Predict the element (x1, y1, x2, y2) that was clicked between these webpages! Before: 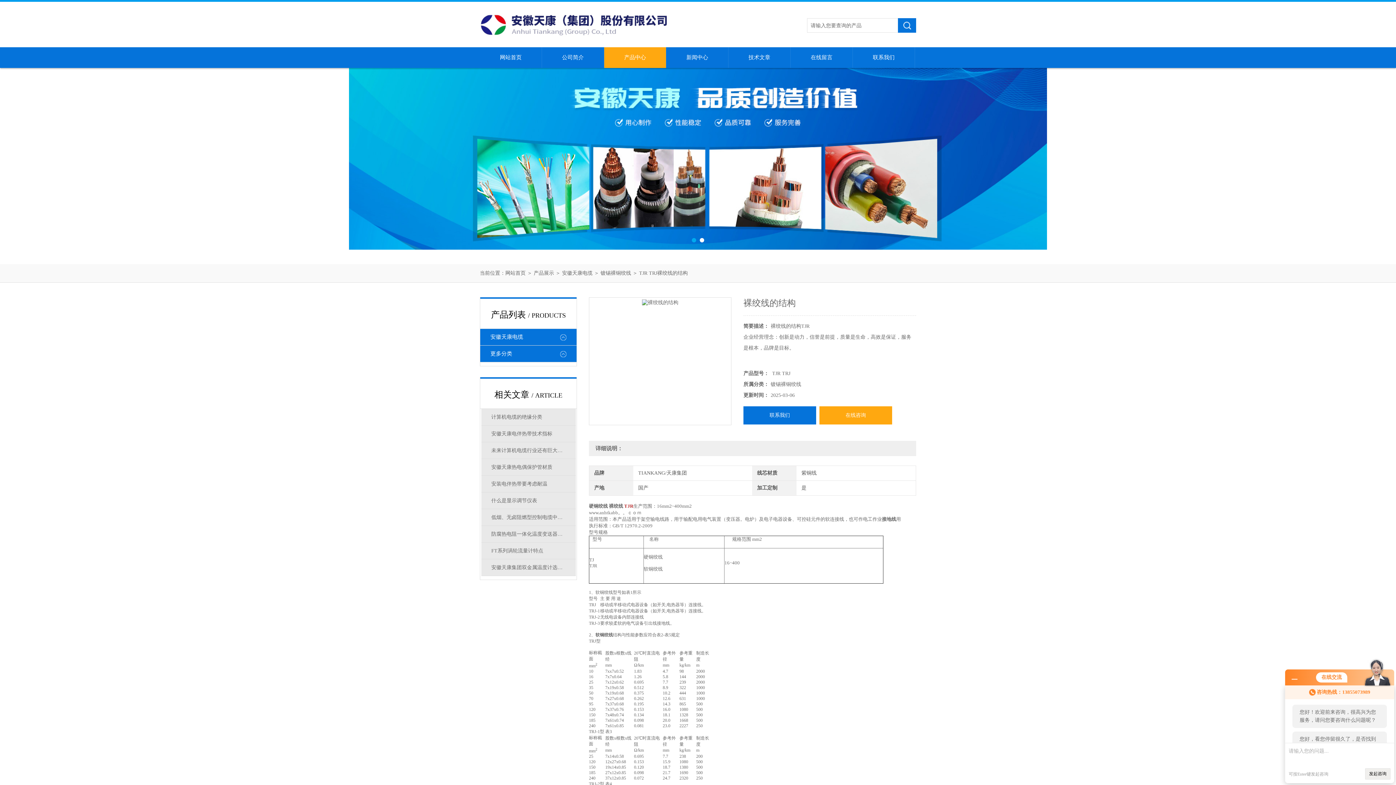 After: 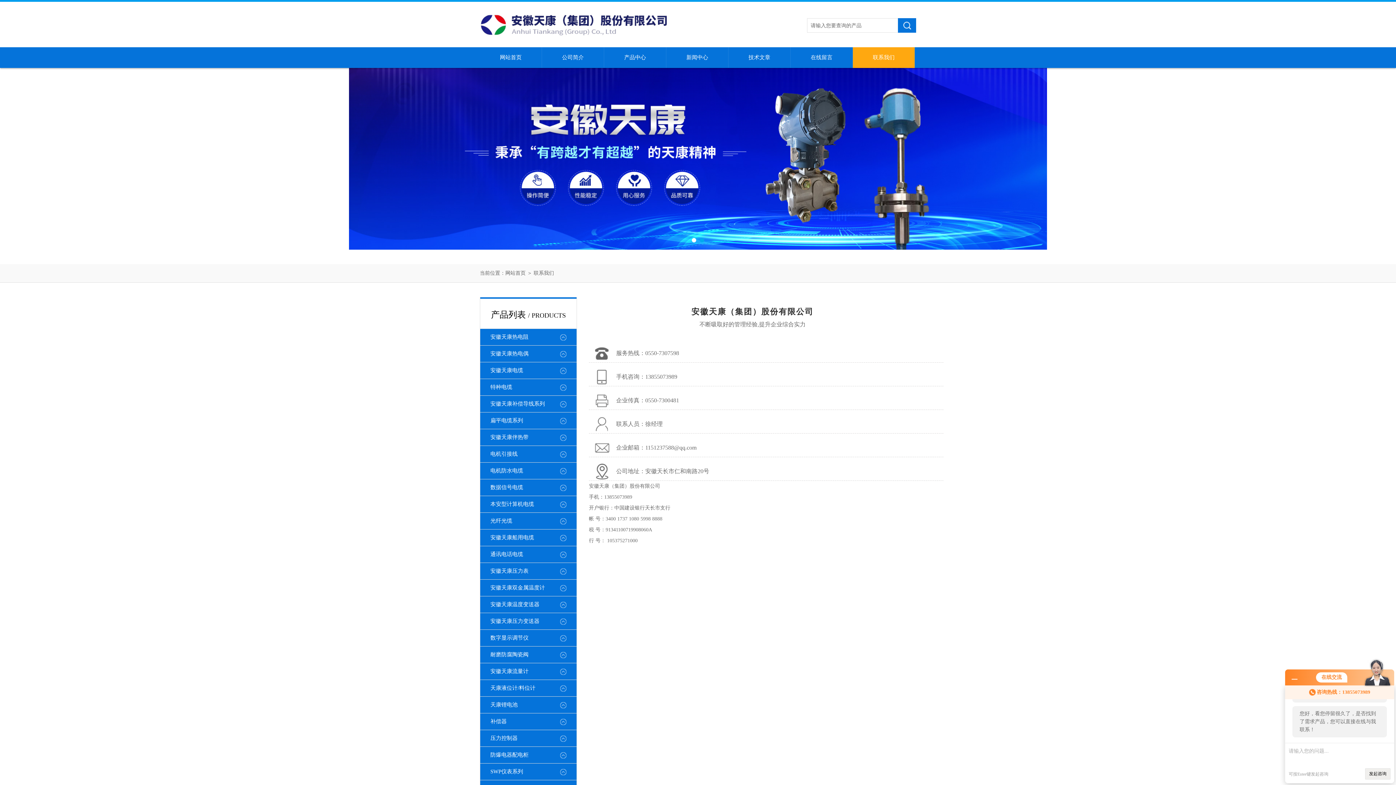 Action: bbox: (853, 47, 914, 68) label: 联系我们